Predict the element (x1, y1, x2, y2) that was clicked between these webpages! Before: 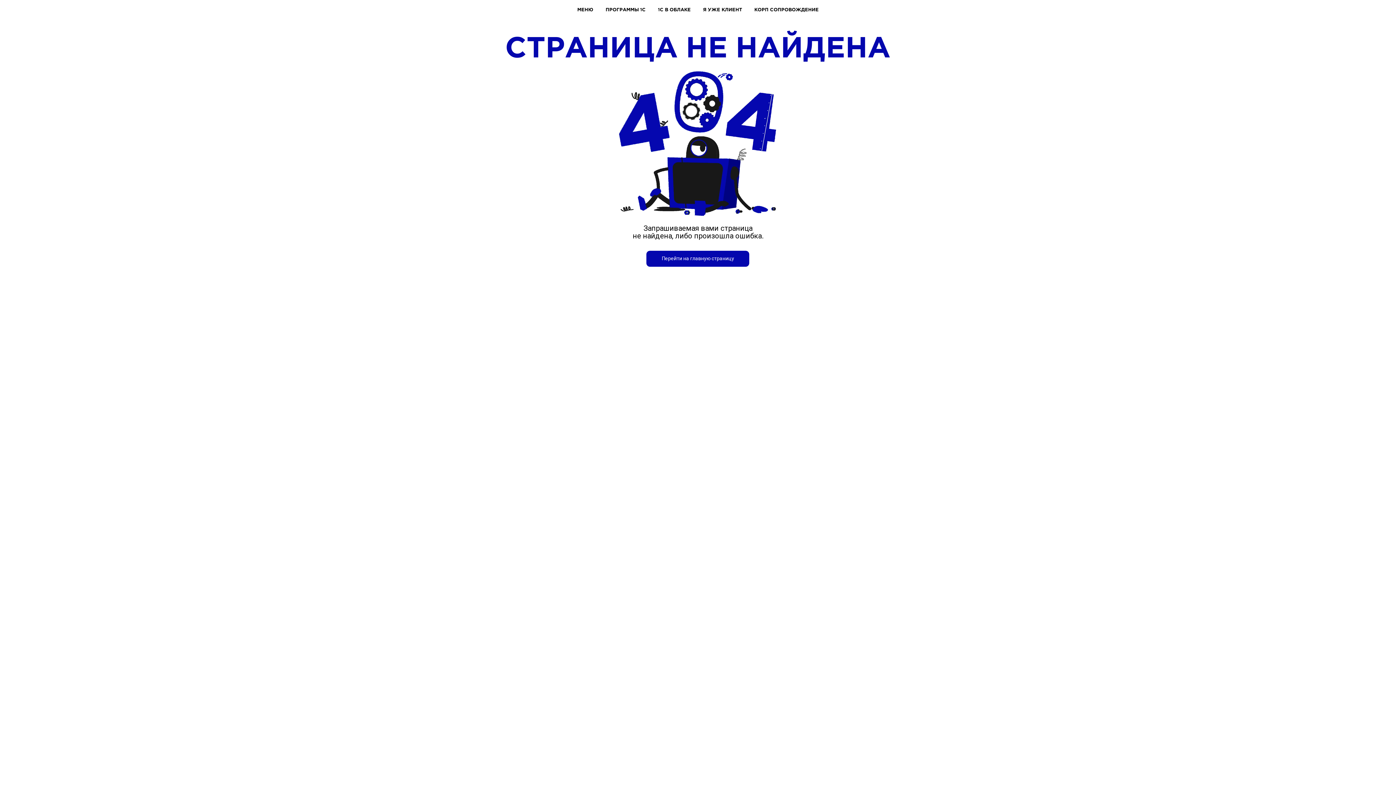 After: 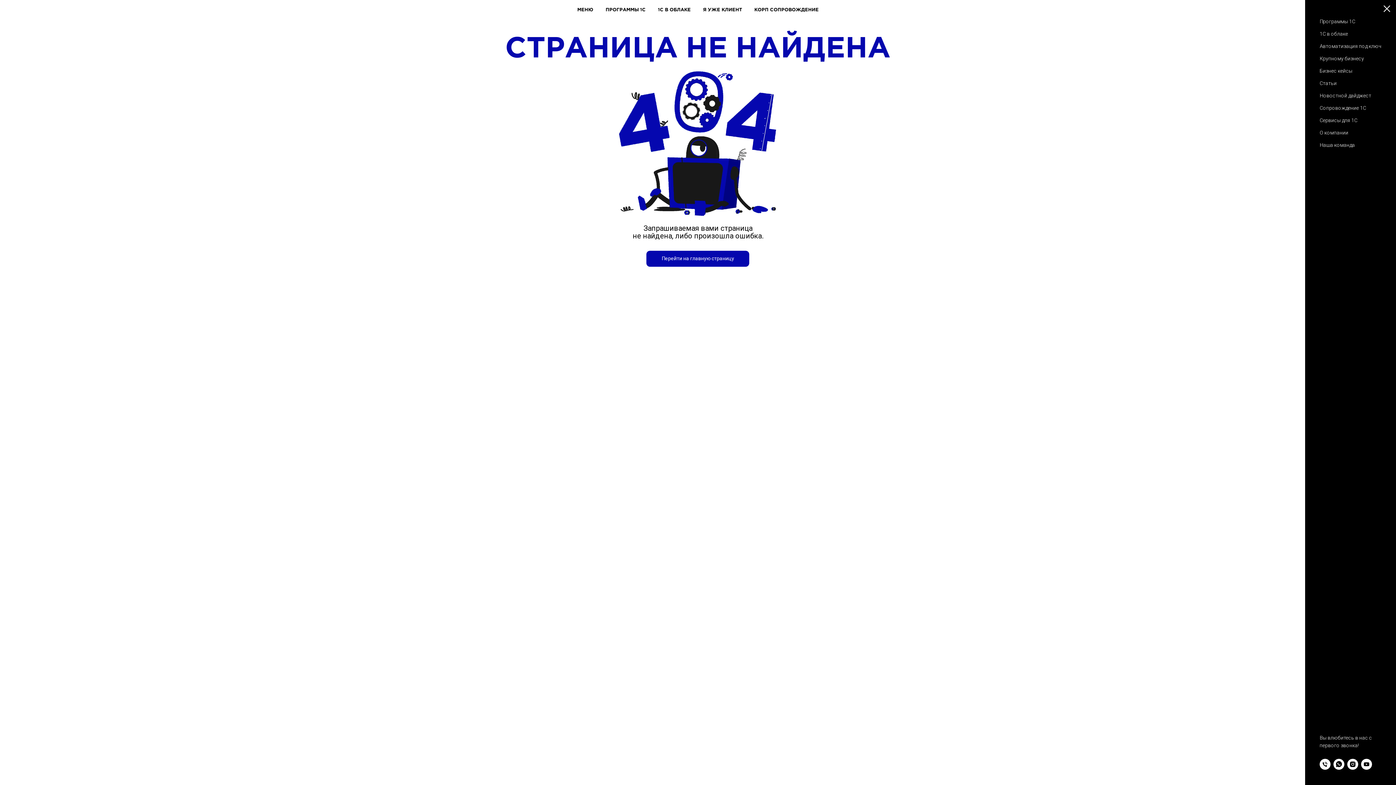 Action: bbox: (577, 6, 593, 12) label: МЕНЮ